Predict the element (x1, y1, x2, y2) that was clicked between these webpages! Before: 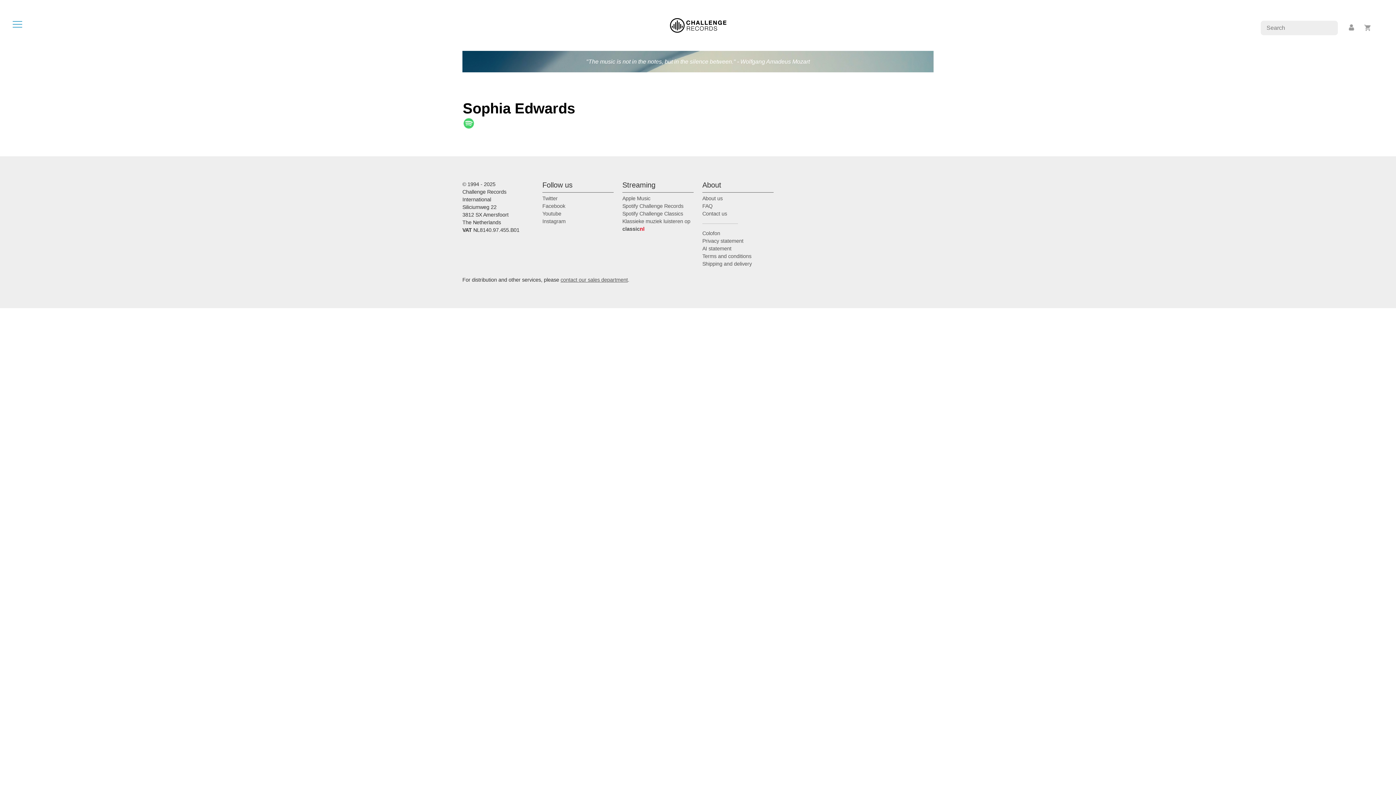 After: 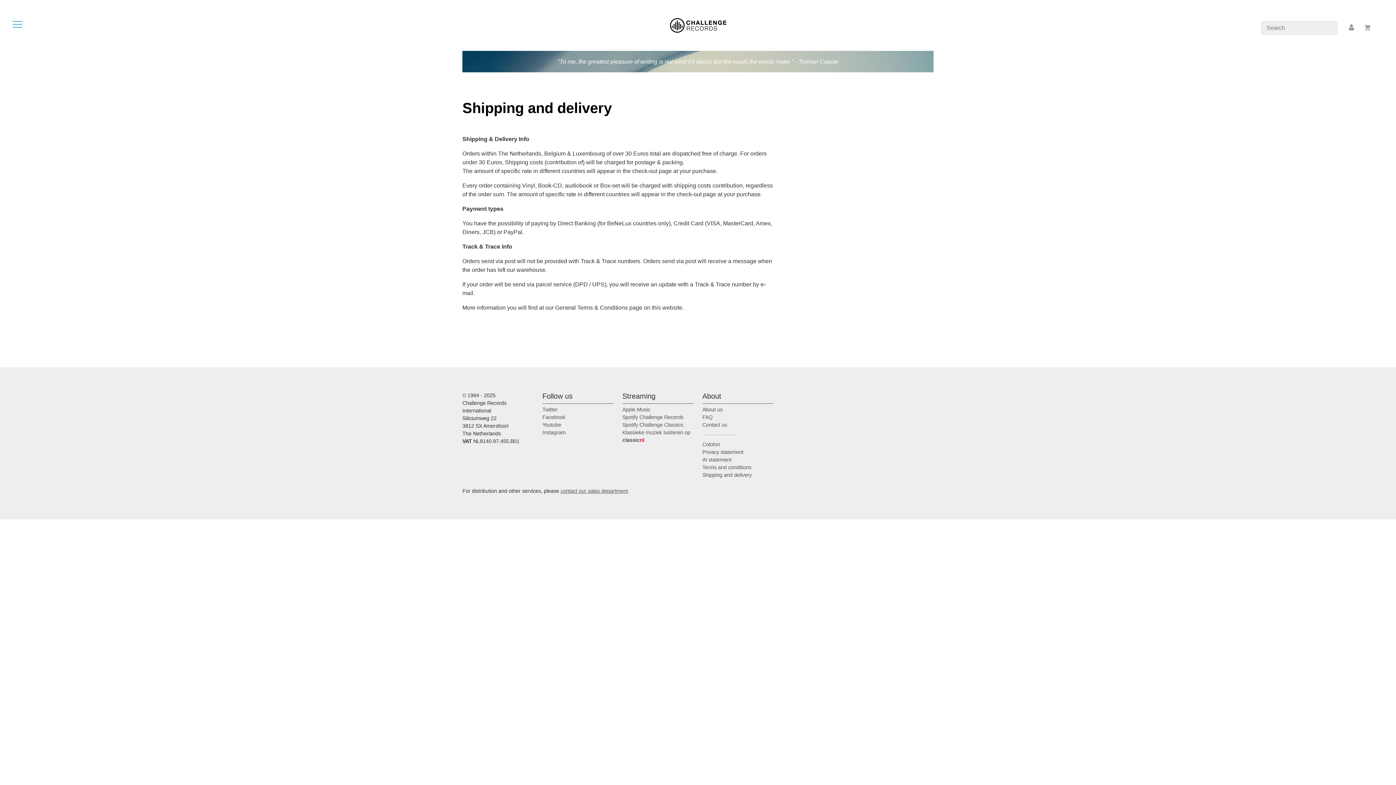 Action: label: Shipping and delivery bbox: (702, 261, 752, 266)